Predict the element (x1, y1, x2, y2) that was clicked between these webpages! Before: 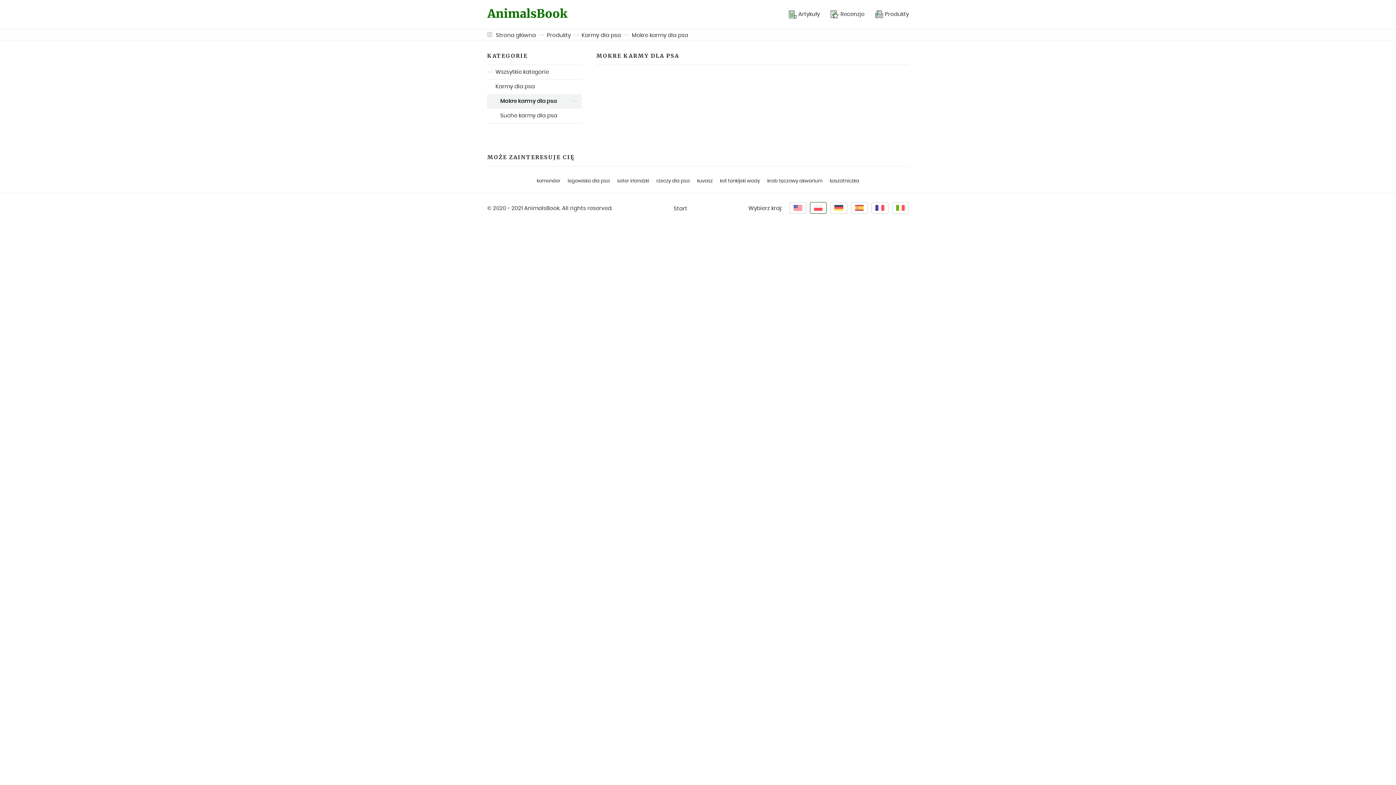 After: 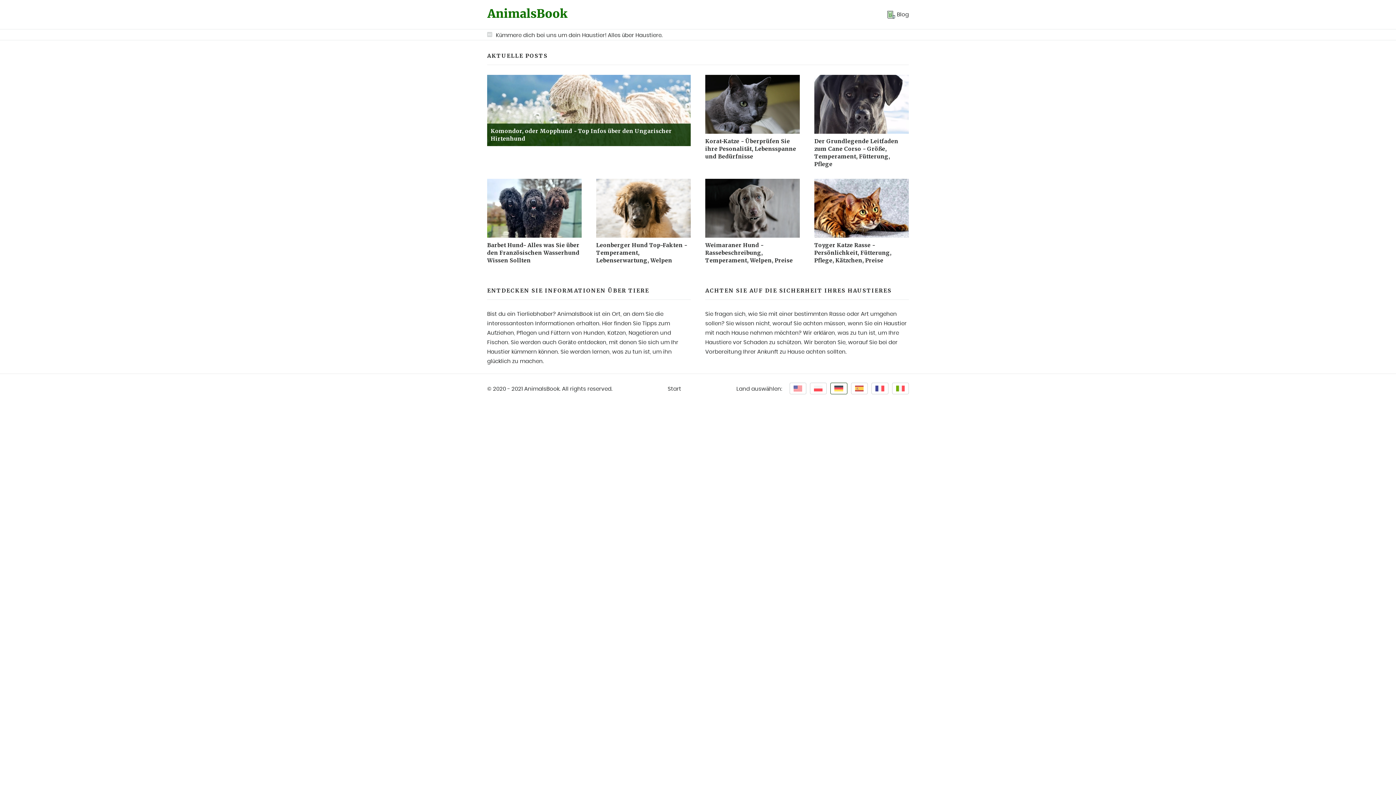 Action: bbox: (830, 202, 847, 213)